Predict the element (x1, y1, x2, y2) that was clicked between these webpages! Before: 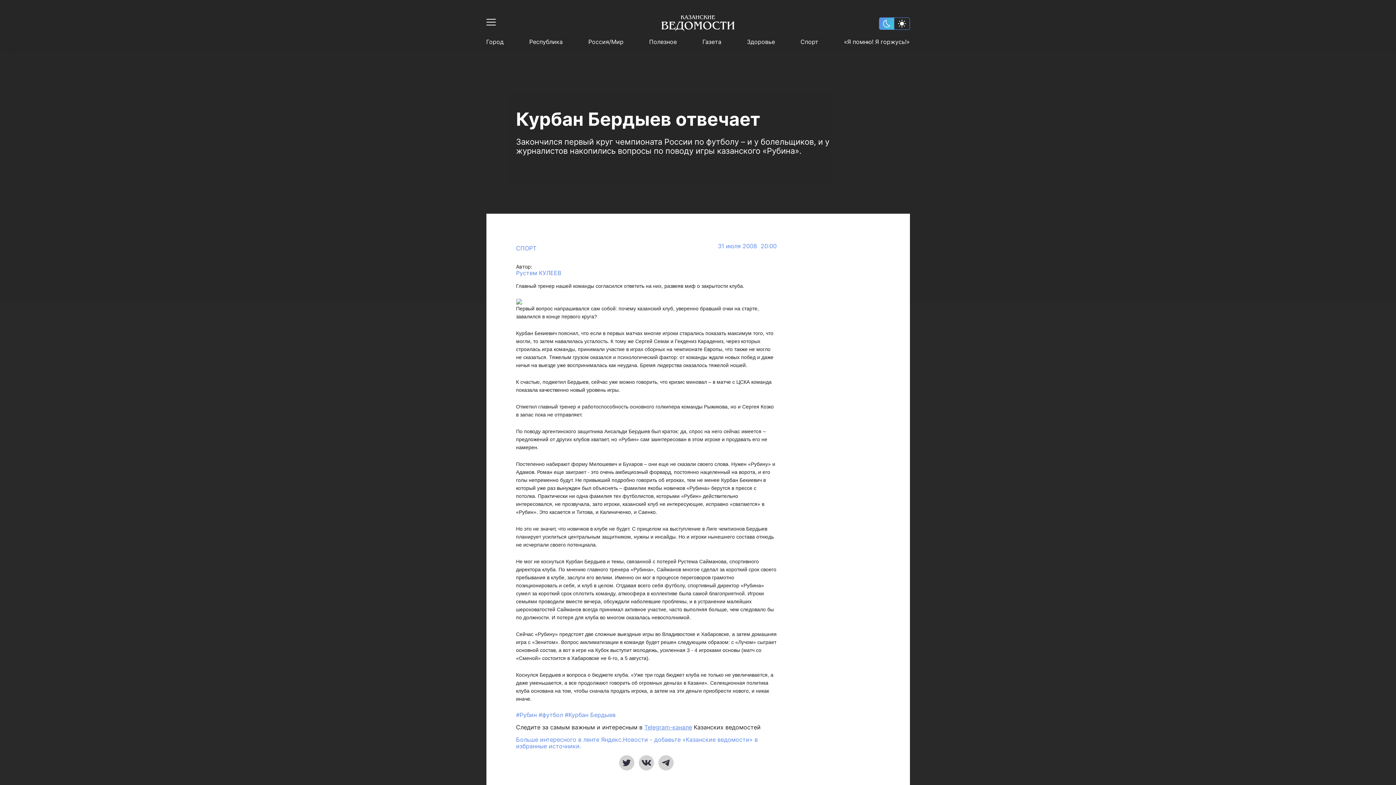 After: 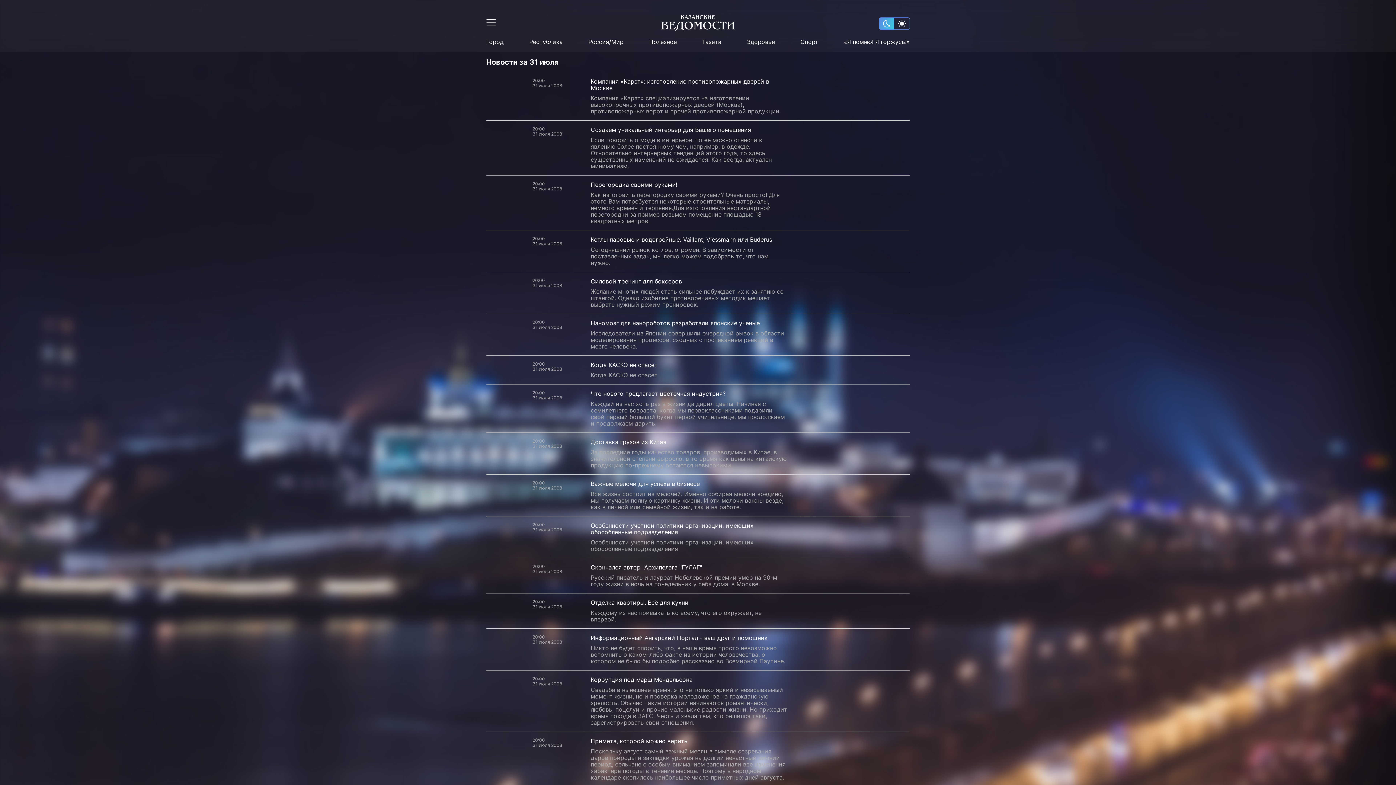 Action: bbox: (718, 242, 776, 249) label: 31 июля 2008  20:00